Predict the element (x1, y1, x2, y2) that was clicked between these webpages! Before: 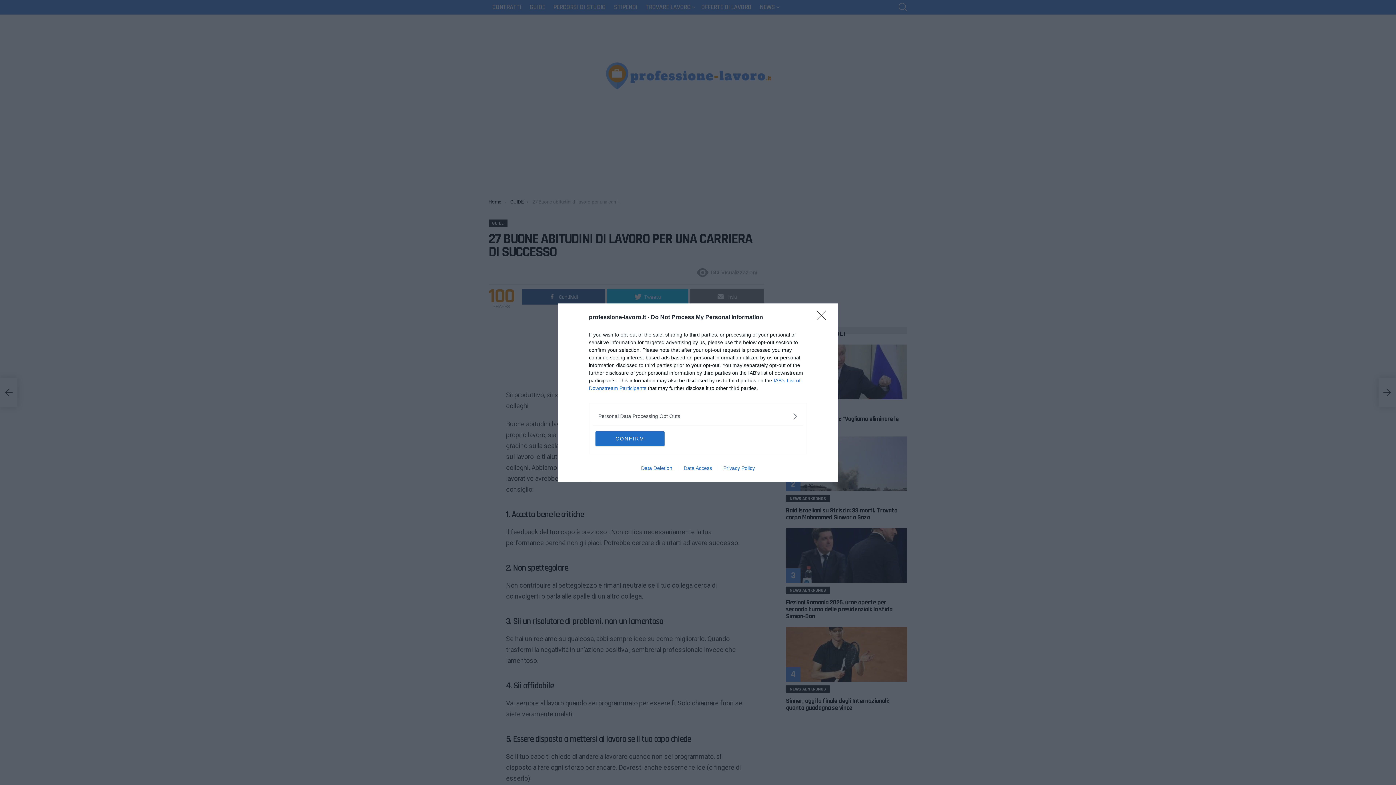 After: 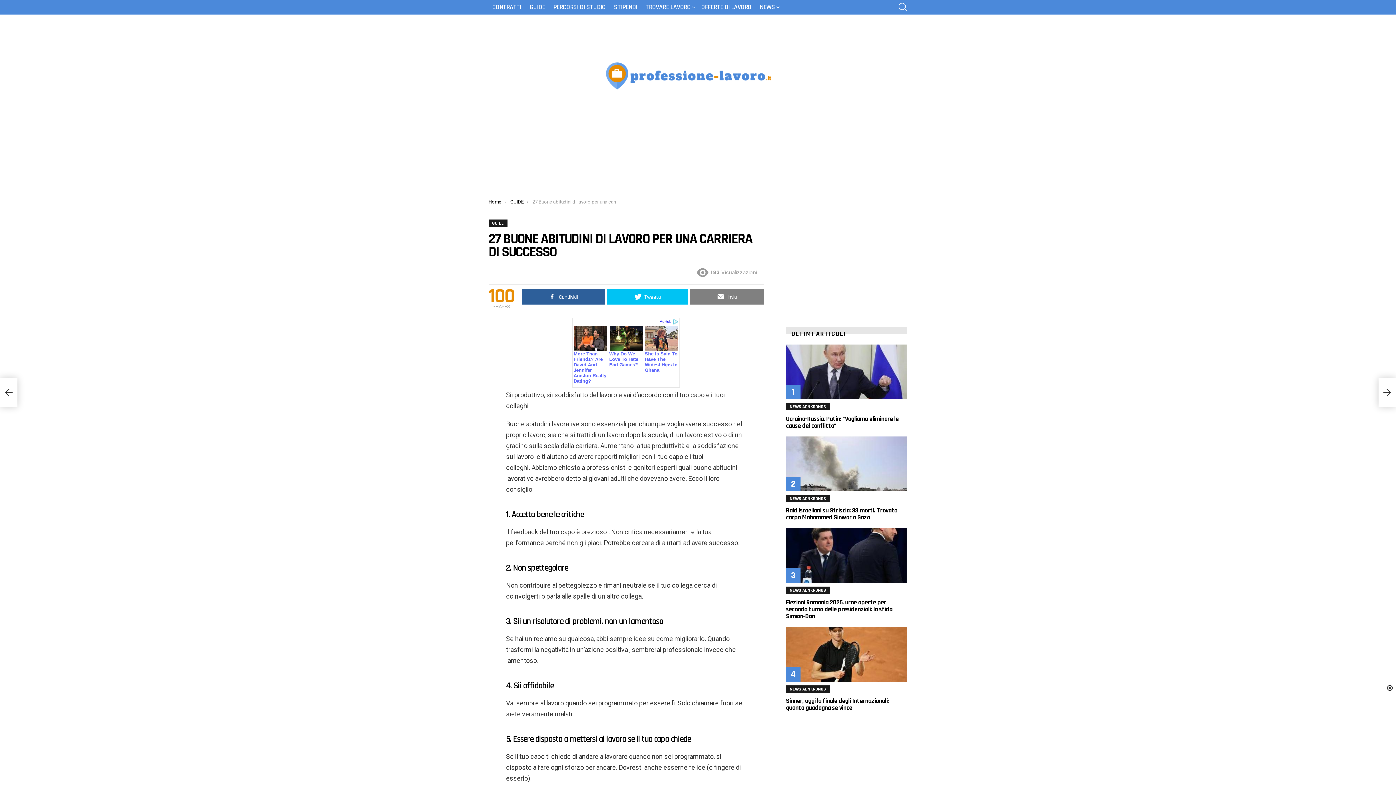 Action: label: CONFIRM bbox: (595, 431, 664, 446)